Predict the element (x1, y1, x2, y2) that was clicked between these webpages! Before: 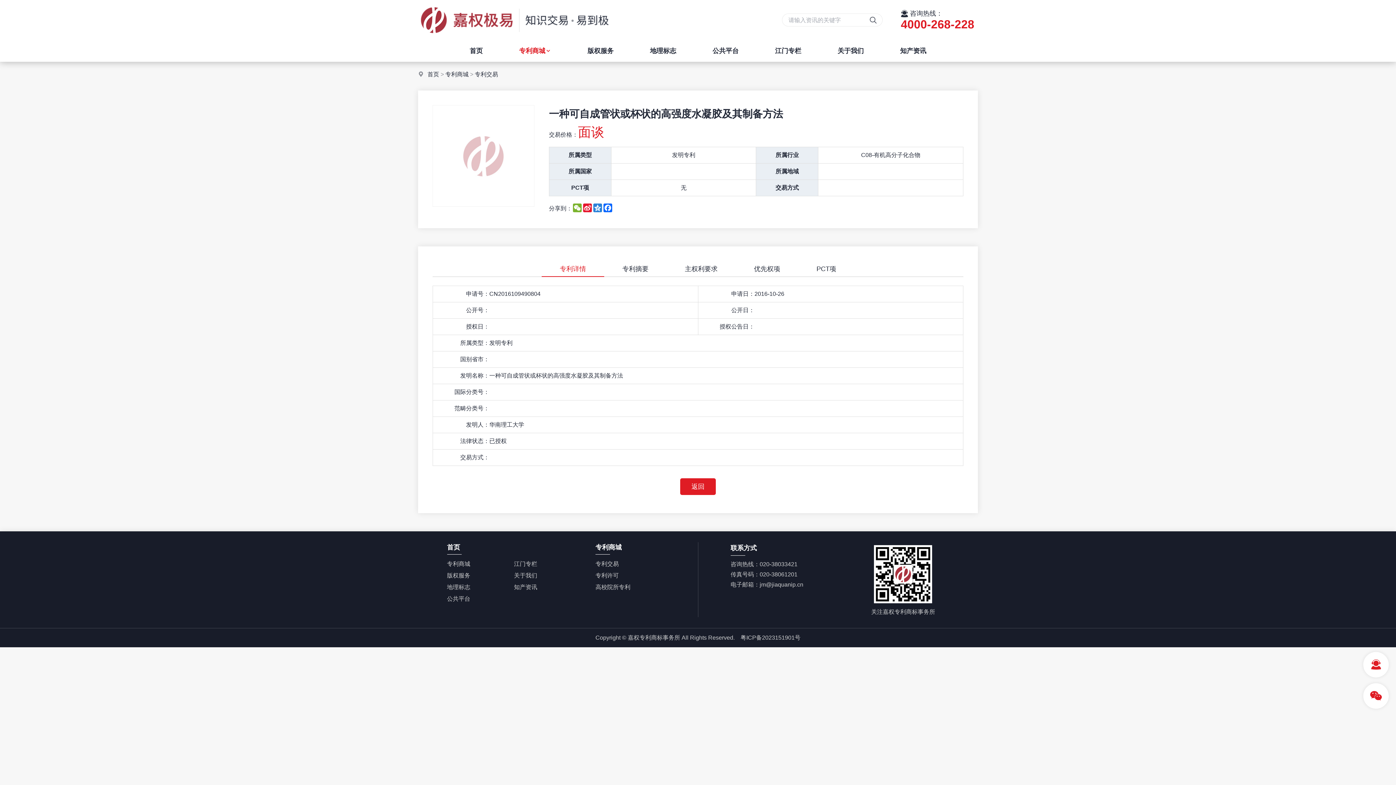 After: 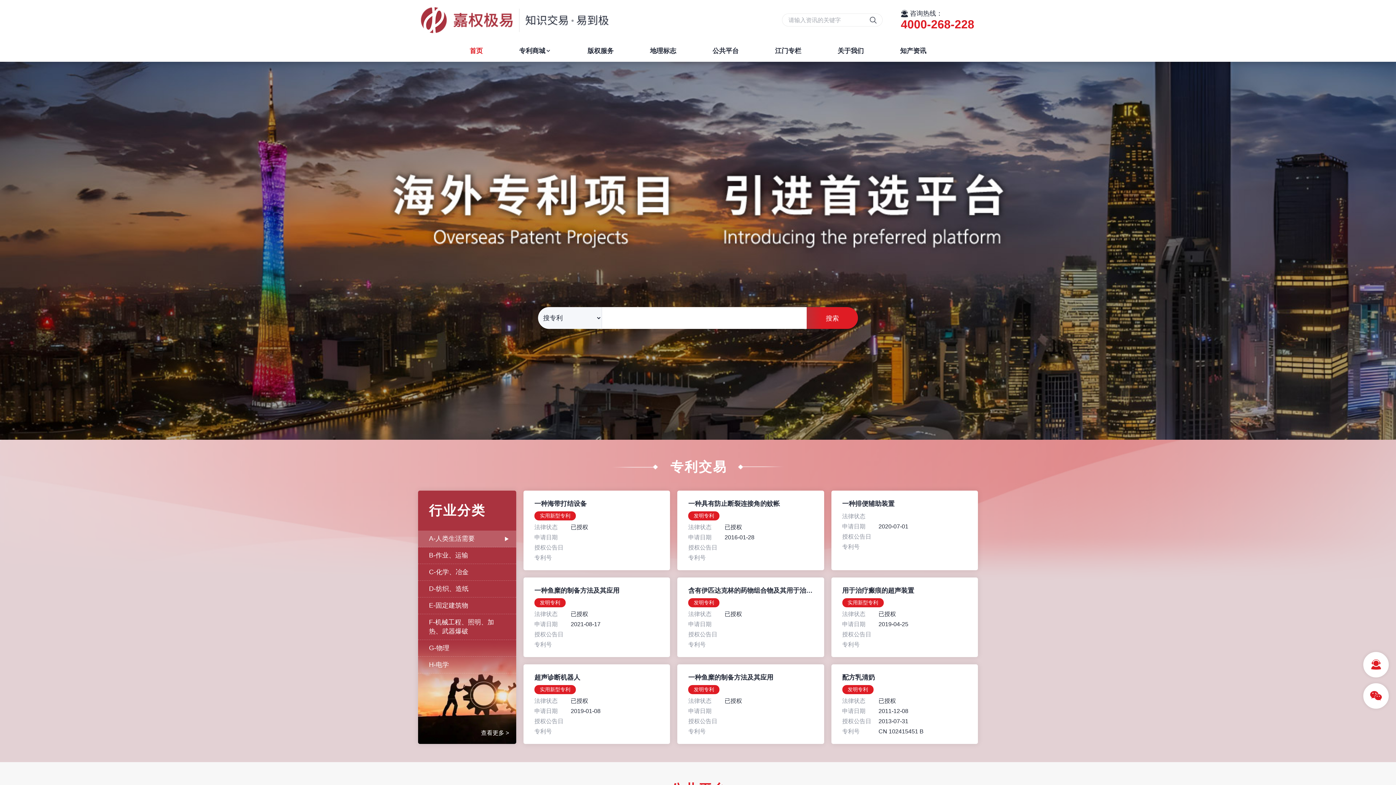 Action: bbox: (418, 34, 610, 41)